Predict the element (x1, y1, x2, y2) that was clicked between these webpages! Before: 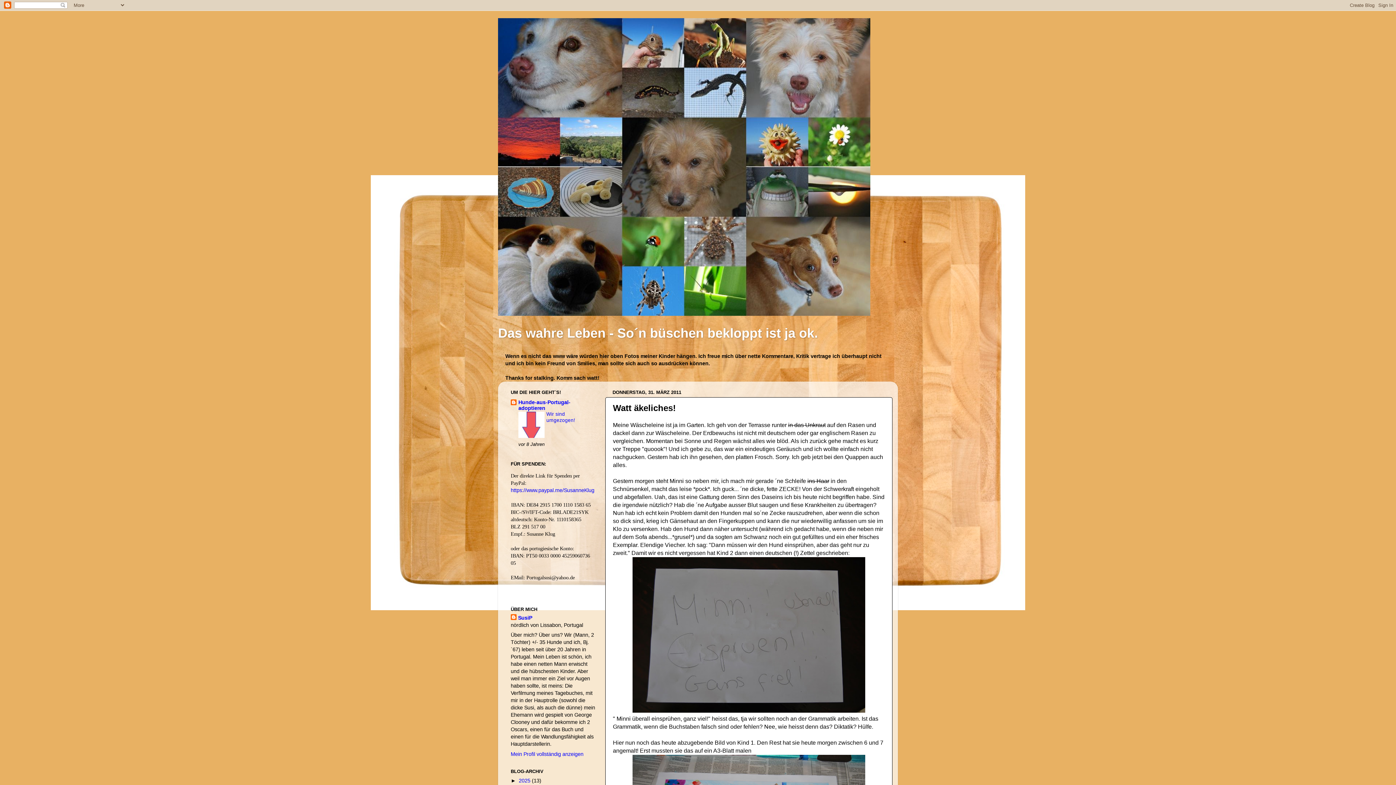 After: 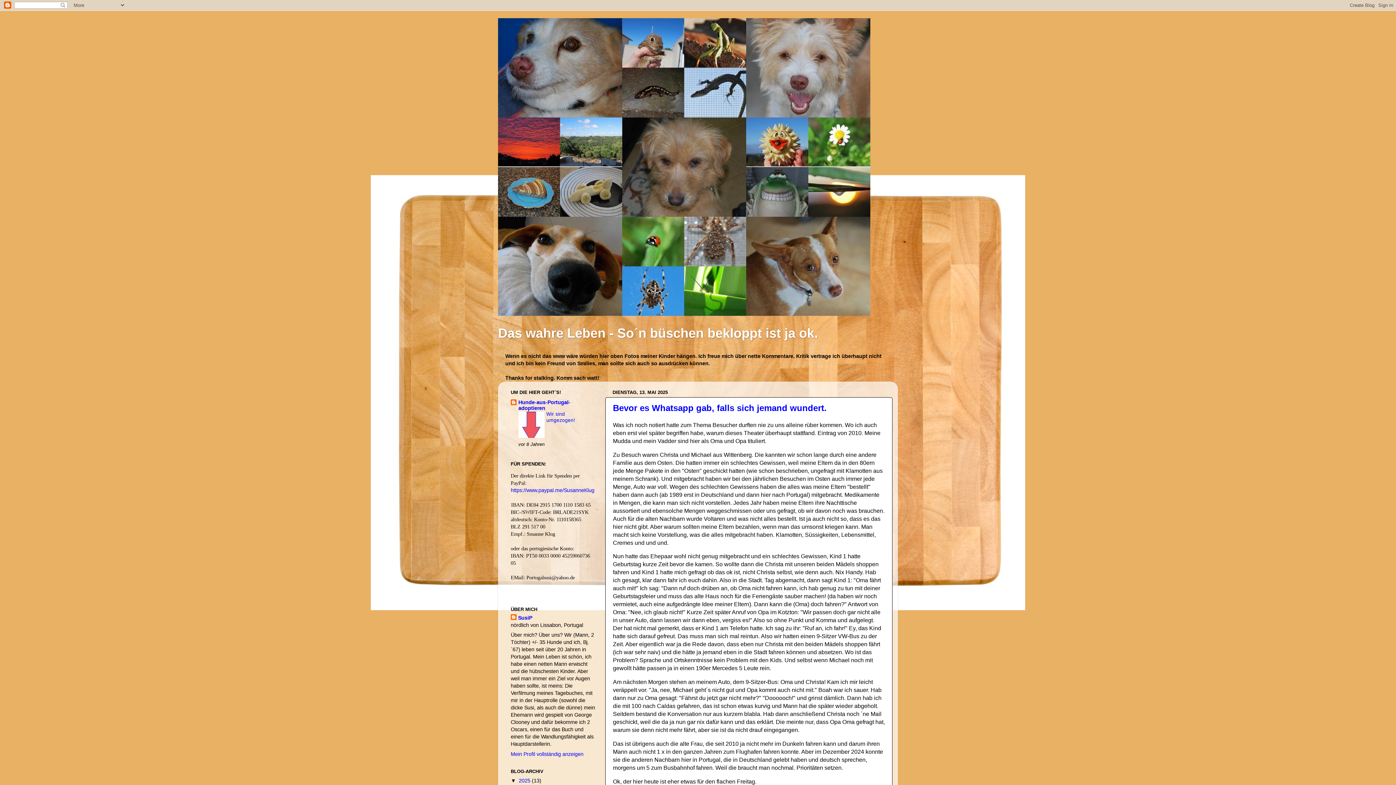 Action: label: 2025  bbox: (518, 778, 532, 783)